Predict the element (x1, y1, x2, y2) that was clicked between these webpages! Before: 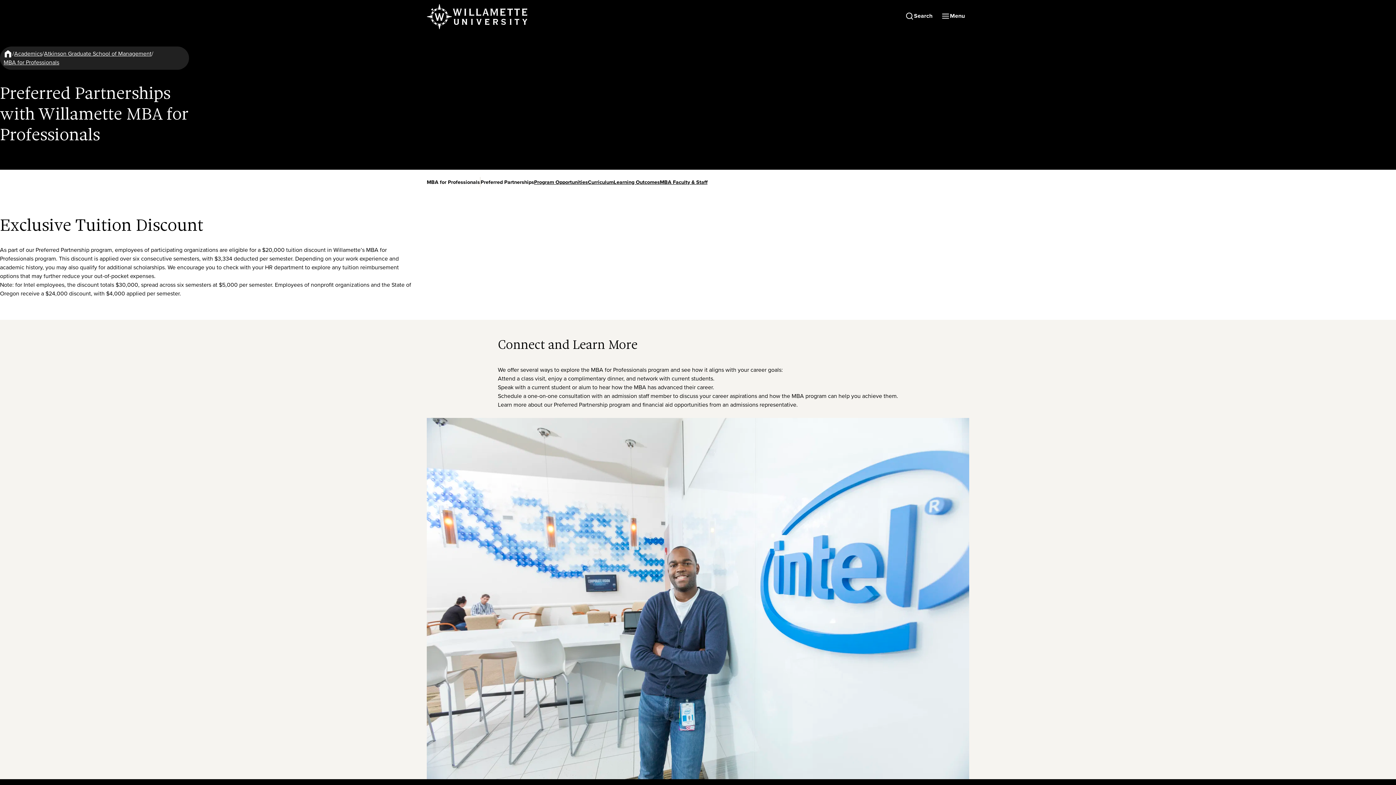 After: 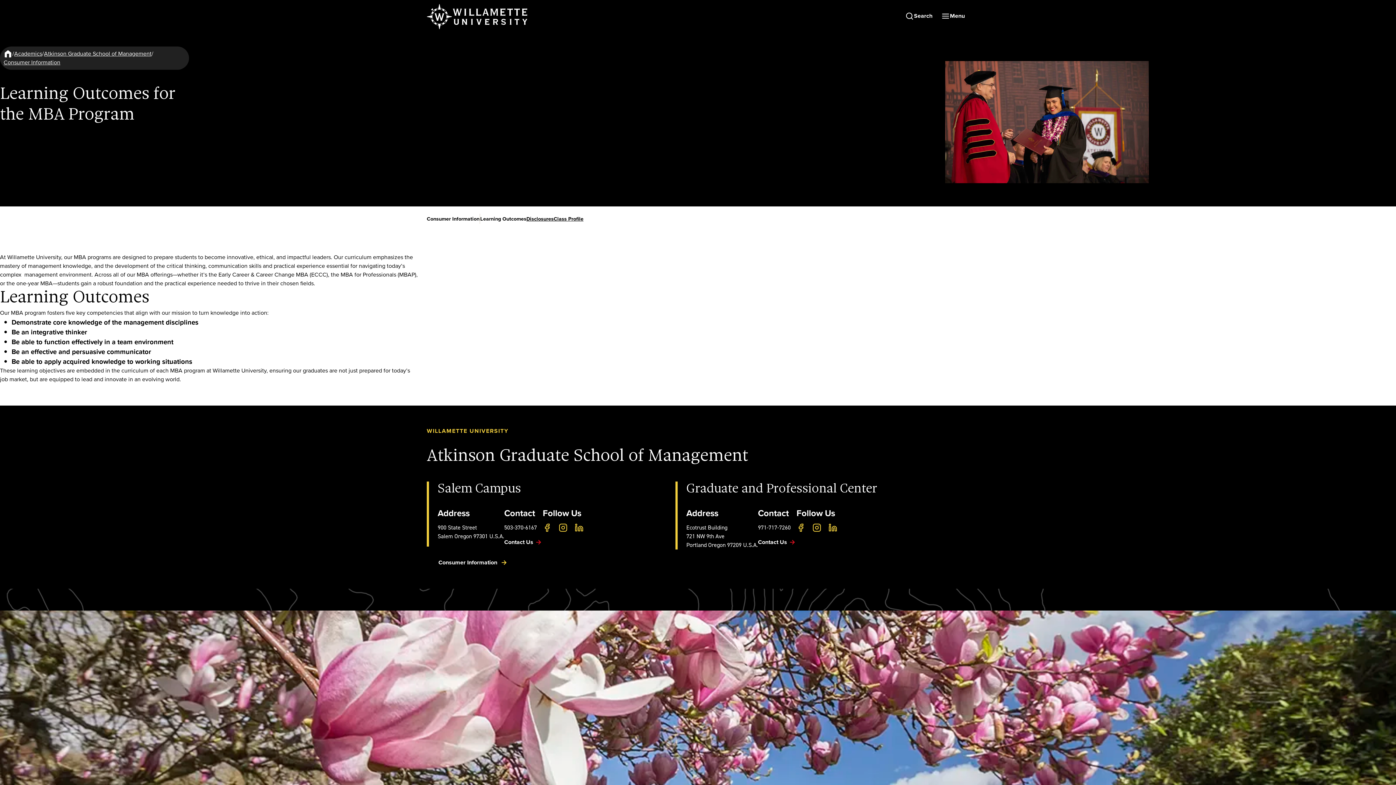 Action: label: Learning Outcomes bbox: (613, 178, 660, 186)